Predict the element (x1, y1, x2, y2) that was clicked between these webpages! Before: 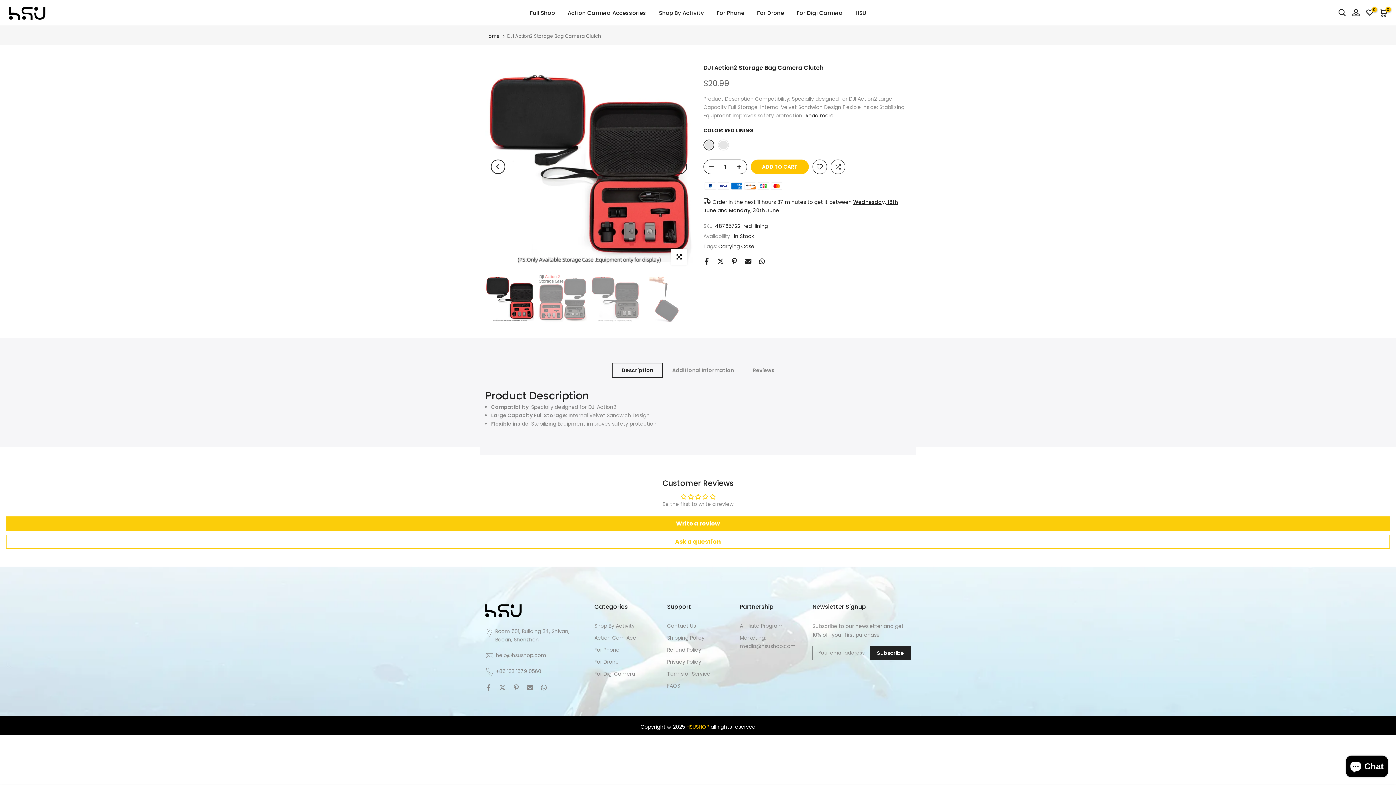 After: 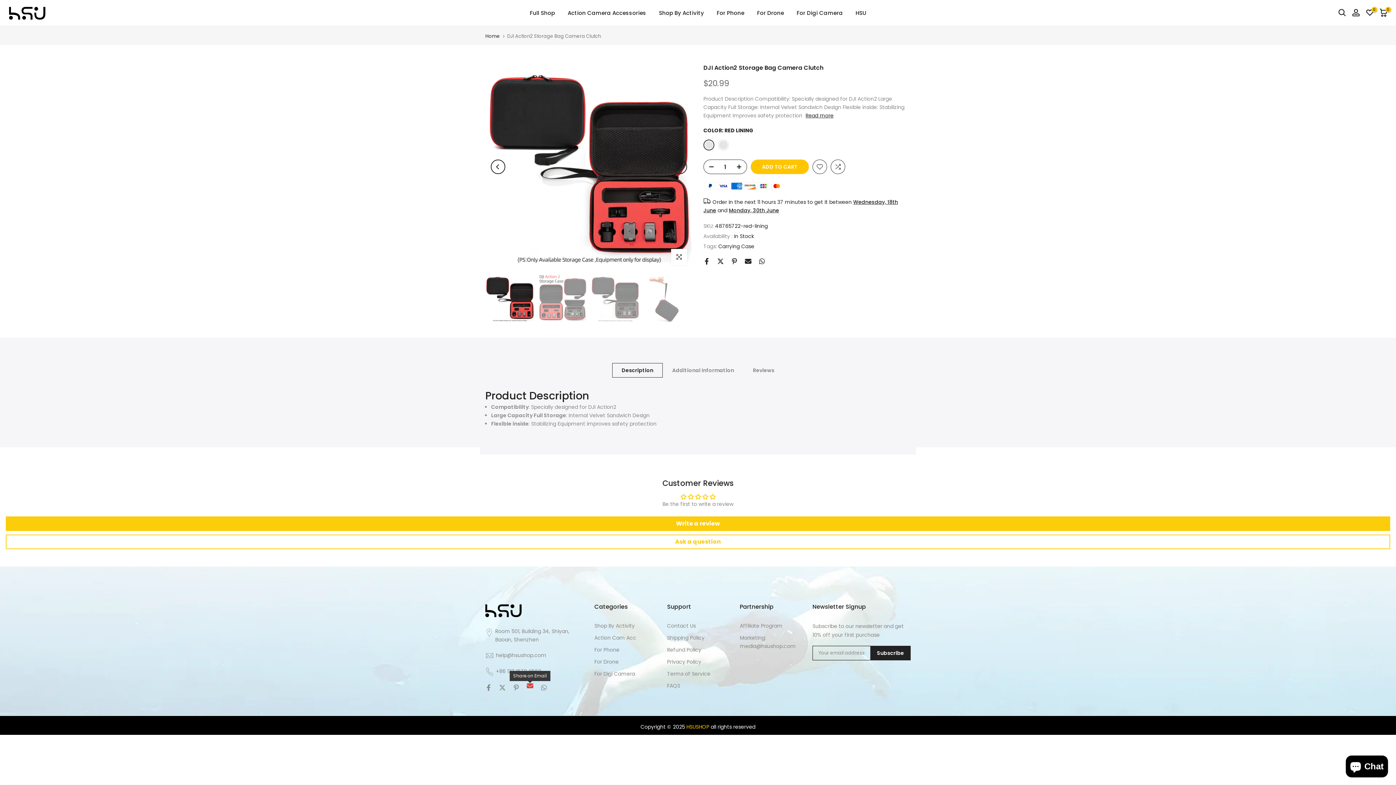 Action: bbox: (526, 683, 533, 692)